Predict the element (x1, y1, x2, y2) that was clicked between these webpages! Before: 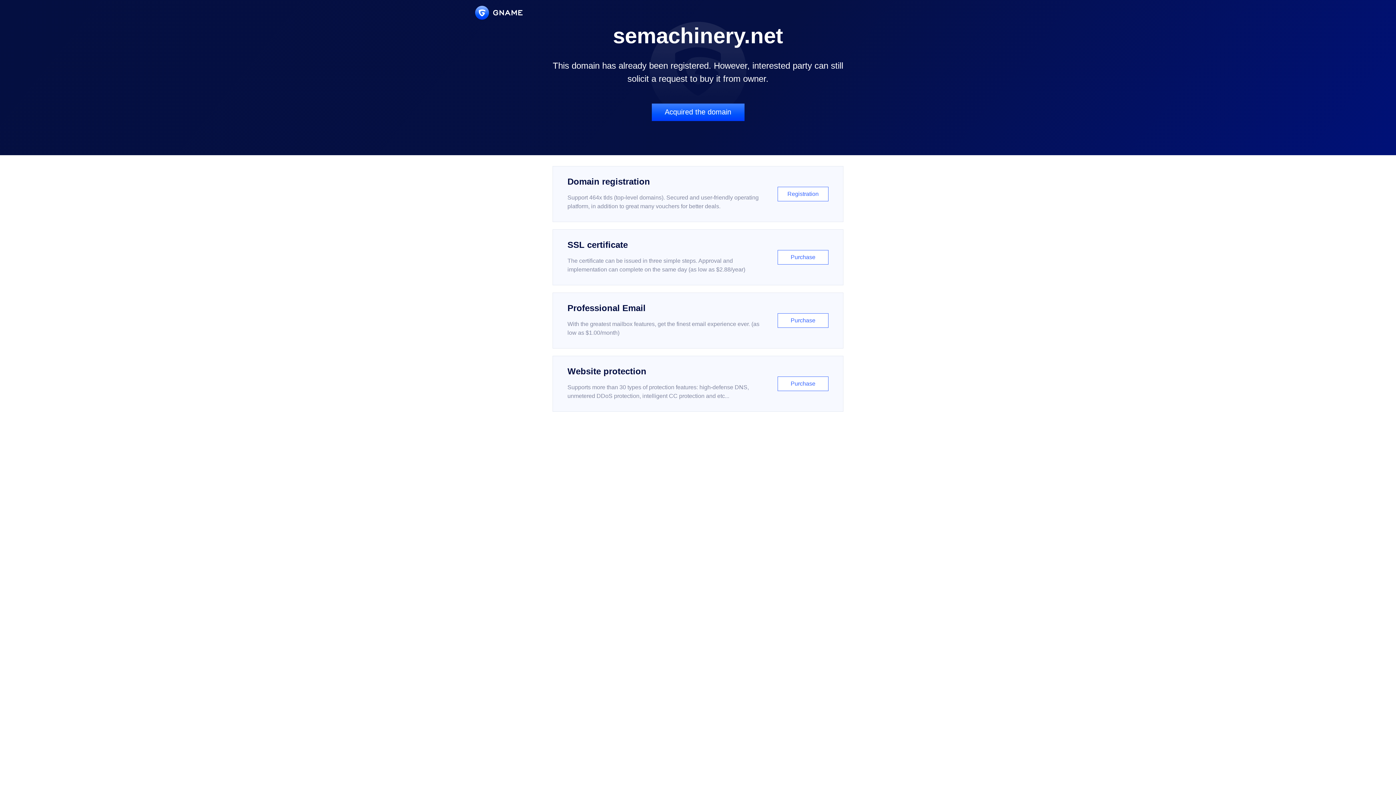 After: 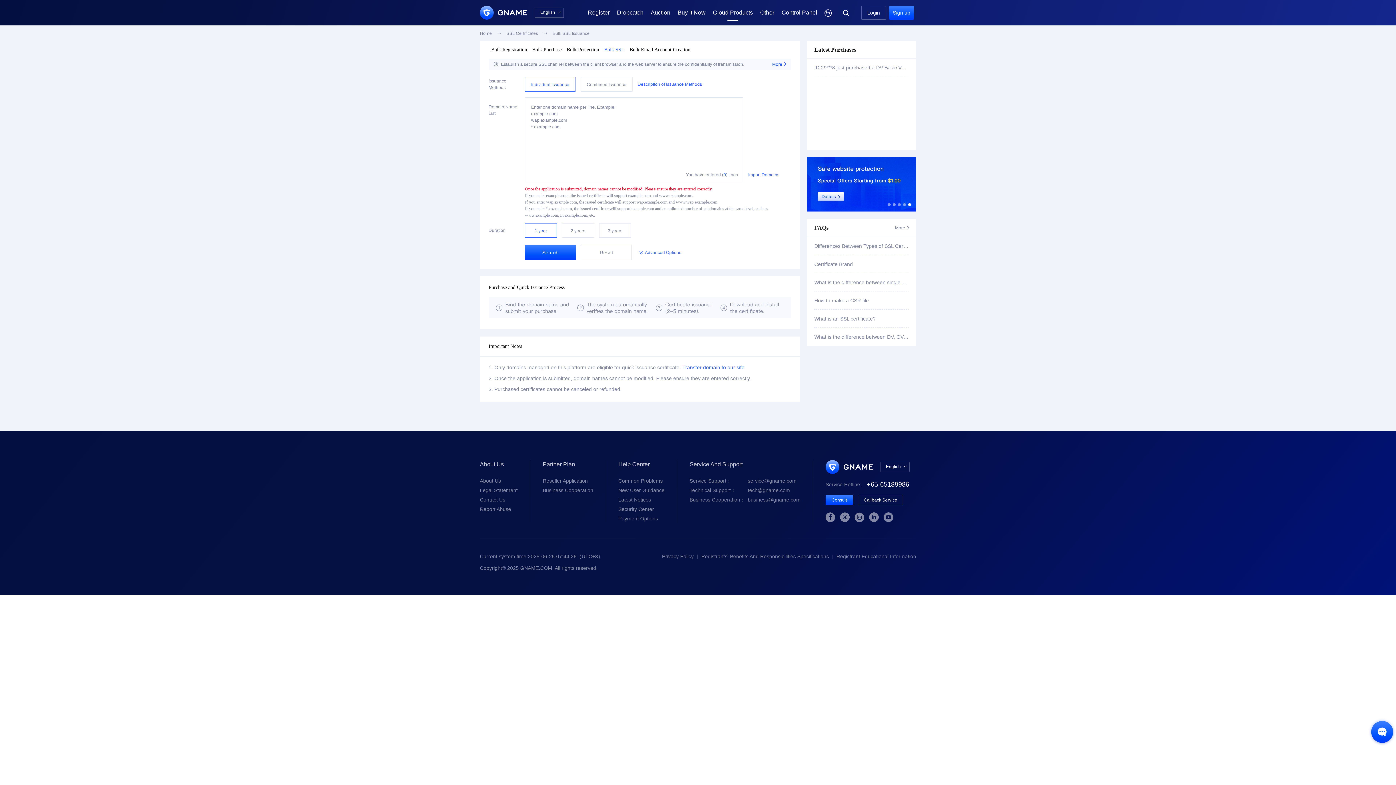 Action: bbox: (552, 229, 843, 285) label: SSL certificate

The certificate can be issued in three simple steps. Approval and implementation can complete on the same day (as low as $2.88/year)

Purchase